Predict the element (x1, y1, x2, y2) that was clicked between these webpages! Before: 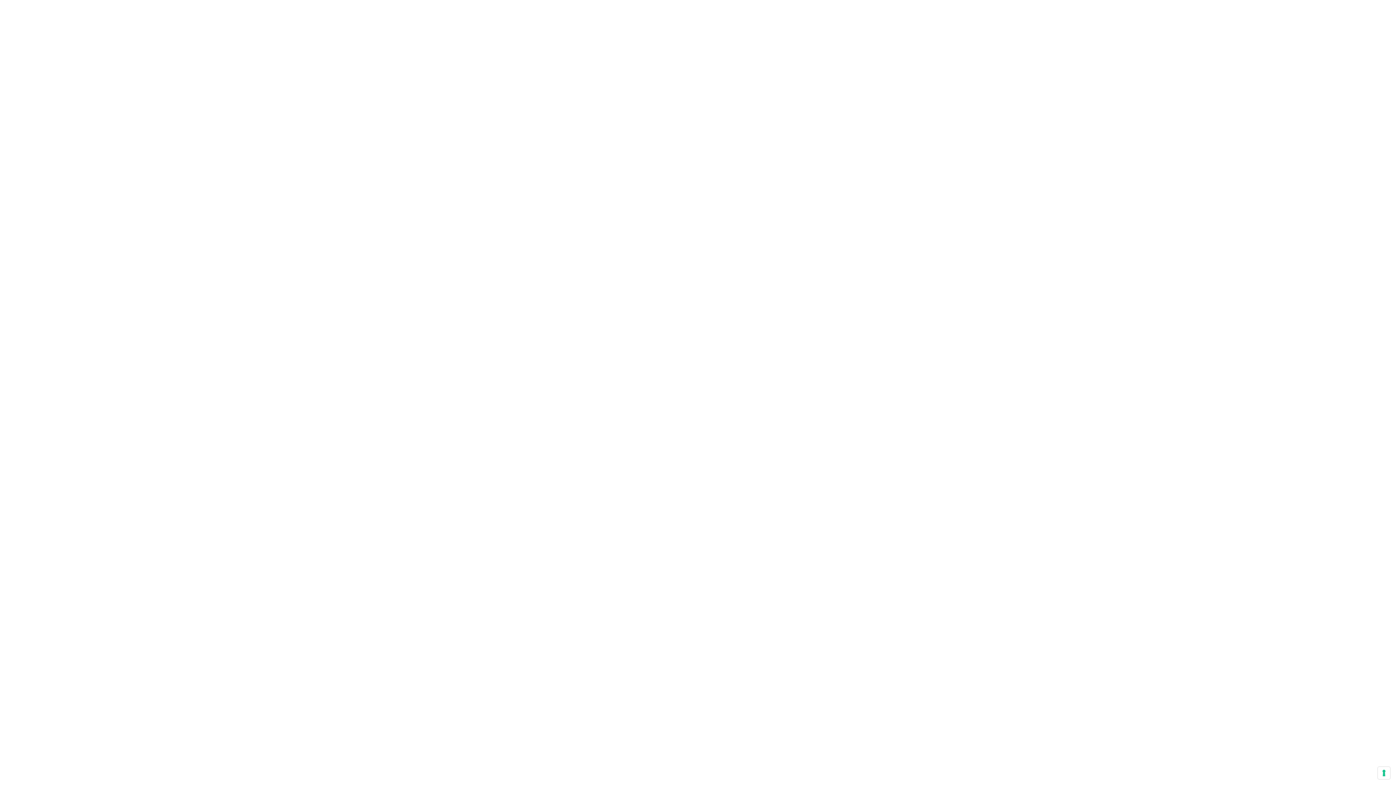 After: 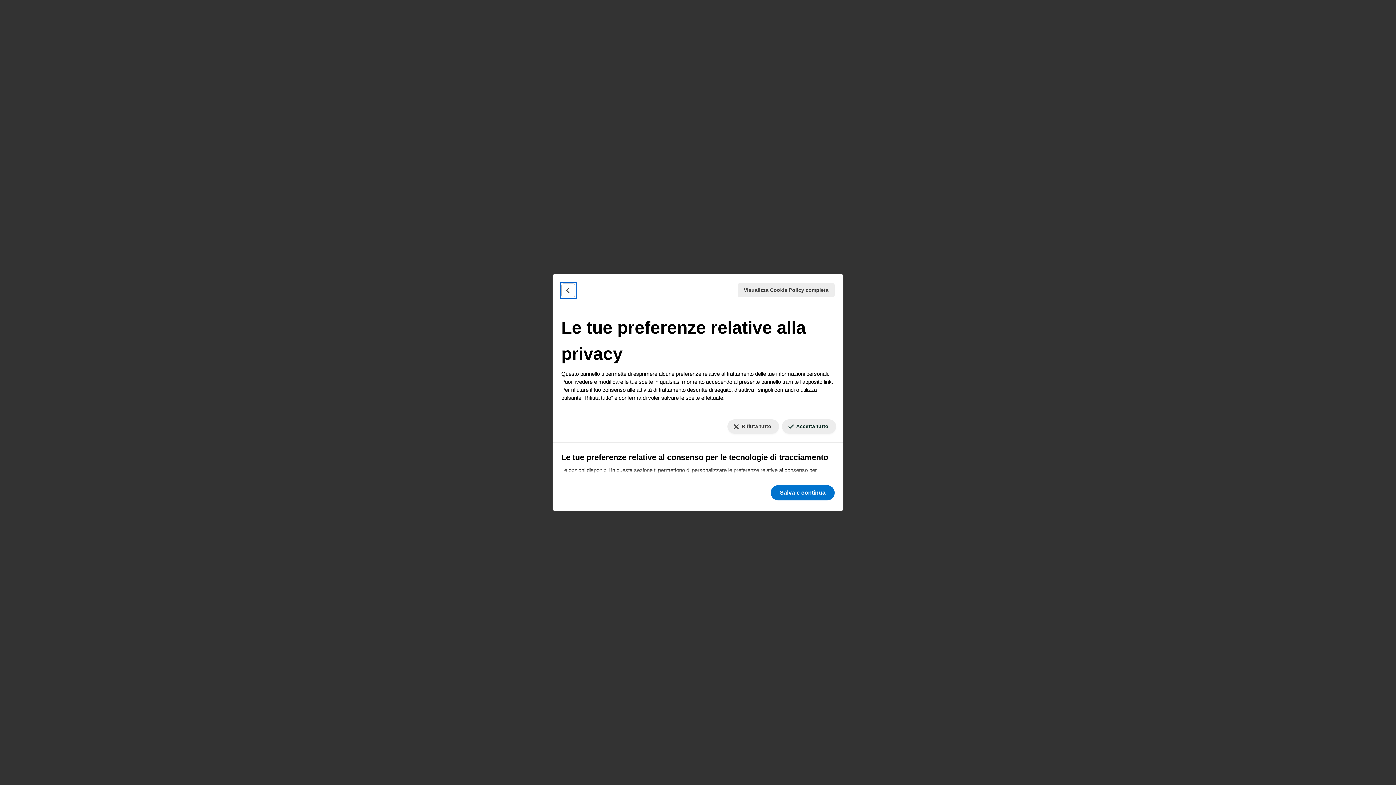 Action: bbox: (1378, 767, 1390, 779) label: Le tue preferenze relative al consenso per le tecnologie di tracciamento